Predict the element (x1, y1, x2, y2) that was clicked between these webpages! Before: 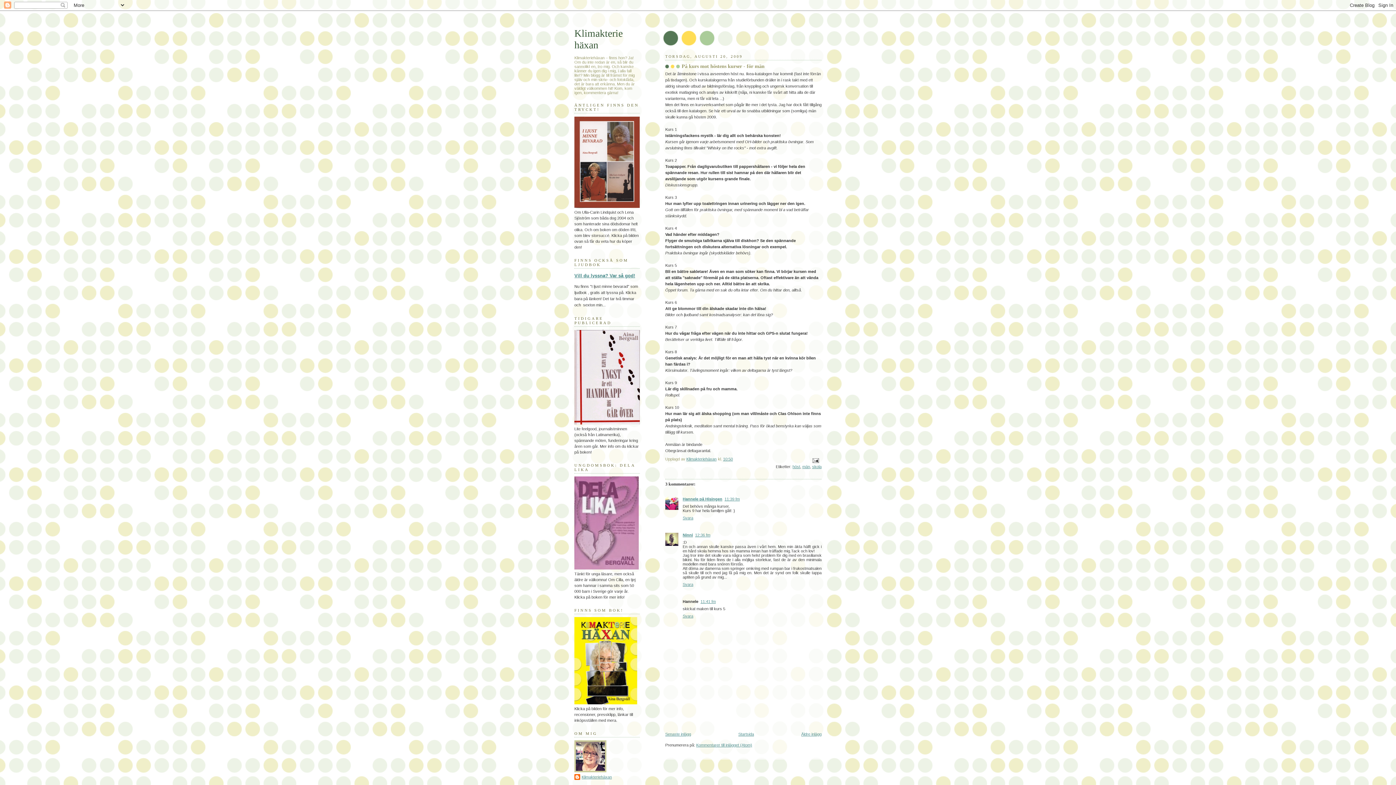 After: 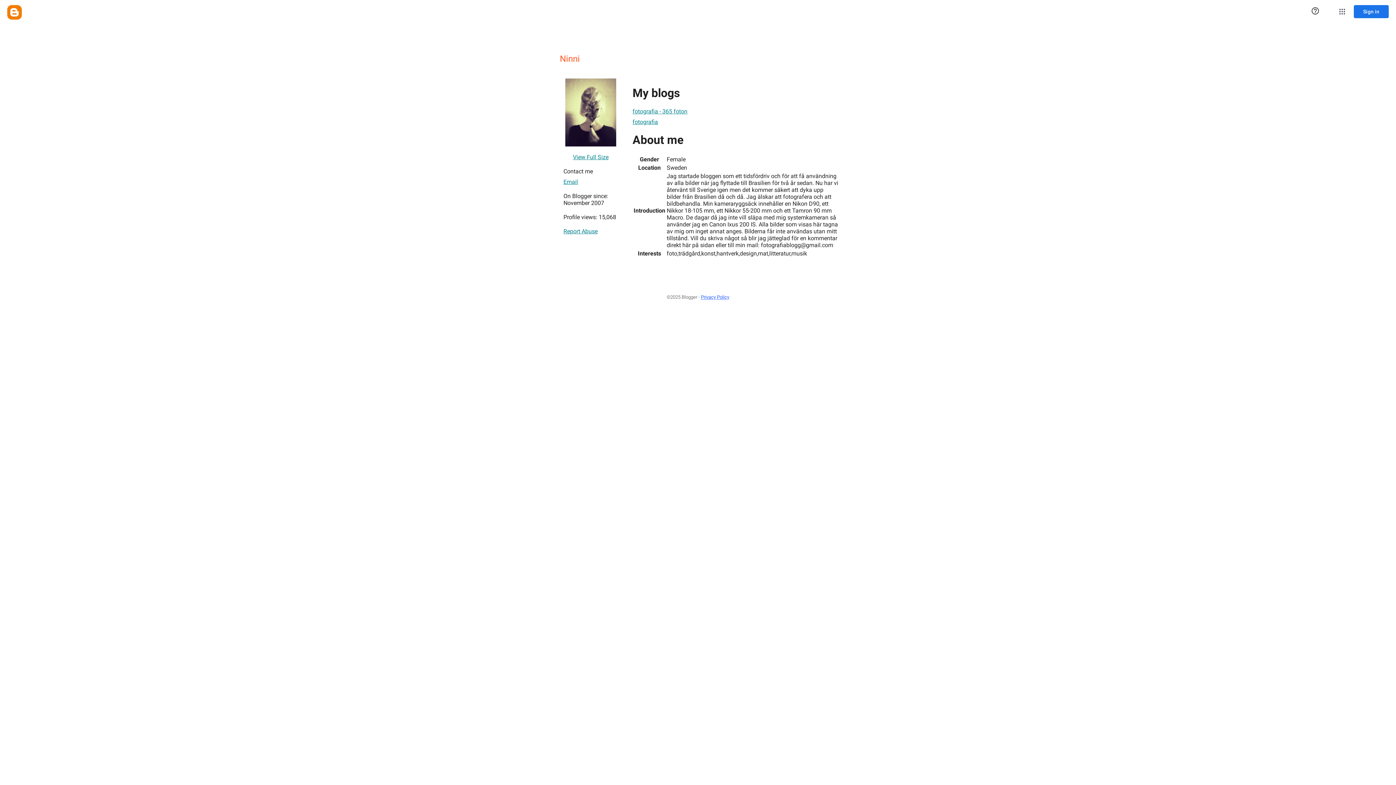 Action: bbox: (682, 533, 693, 537) label: Ninni